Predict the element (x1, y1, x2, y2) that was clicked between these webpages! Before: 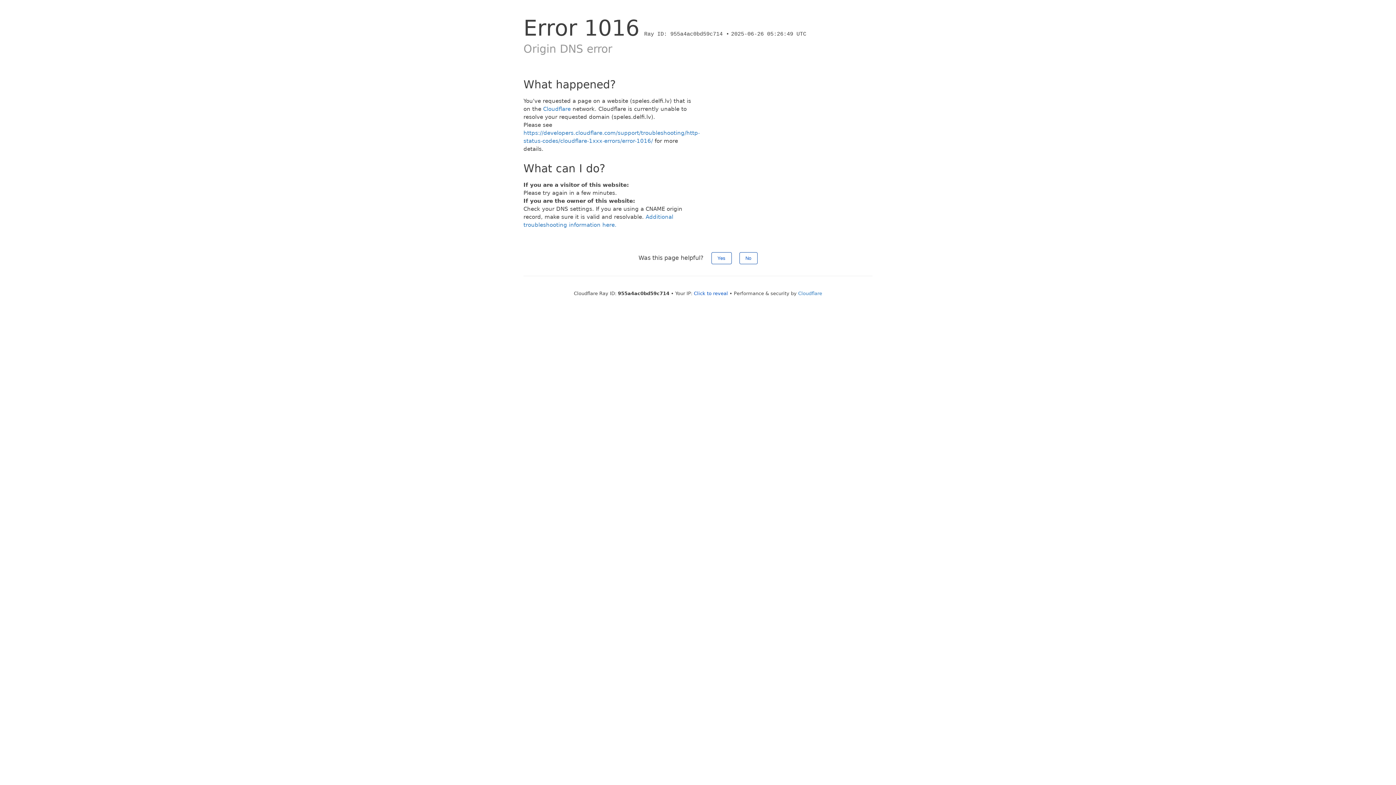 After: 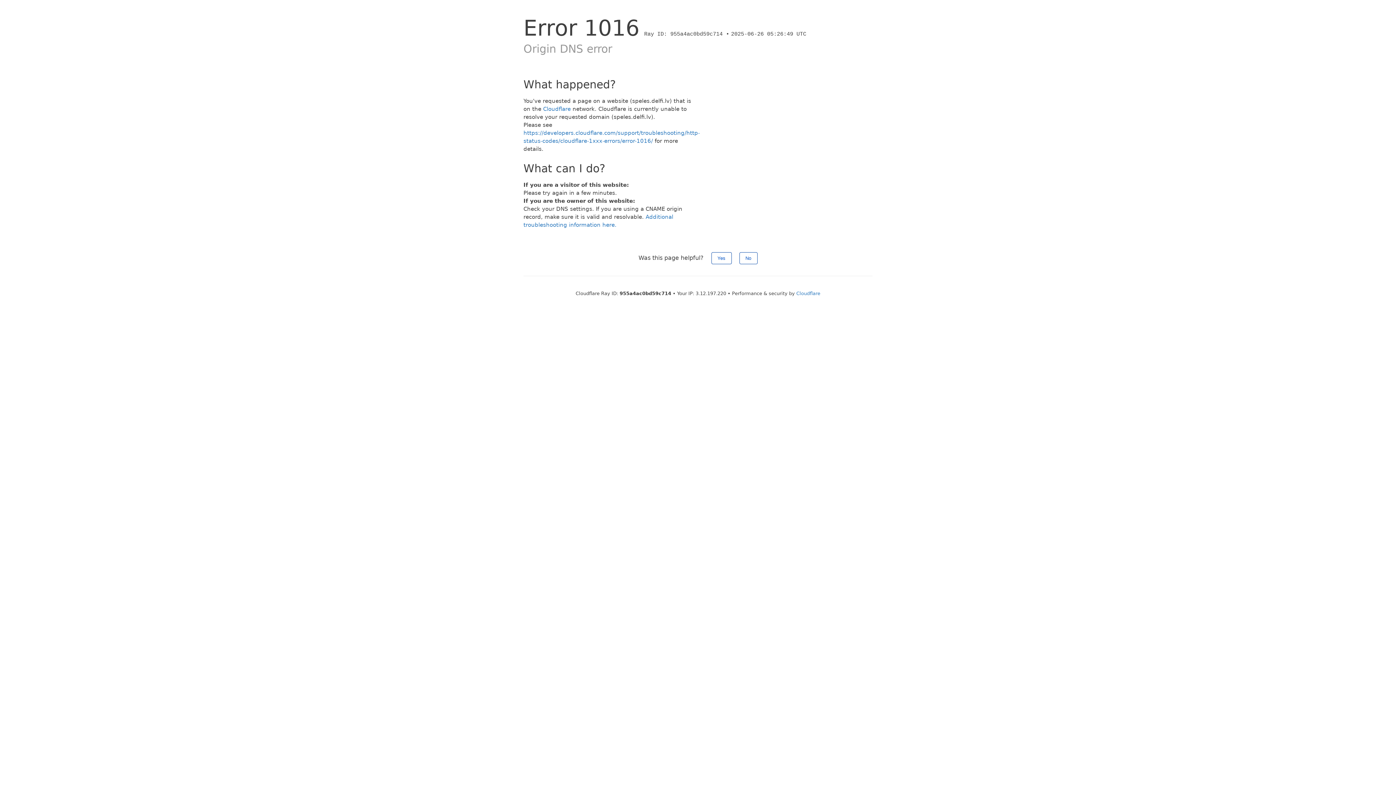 Action: bbox: (694, 290, 728, 296) label: Click to reveal